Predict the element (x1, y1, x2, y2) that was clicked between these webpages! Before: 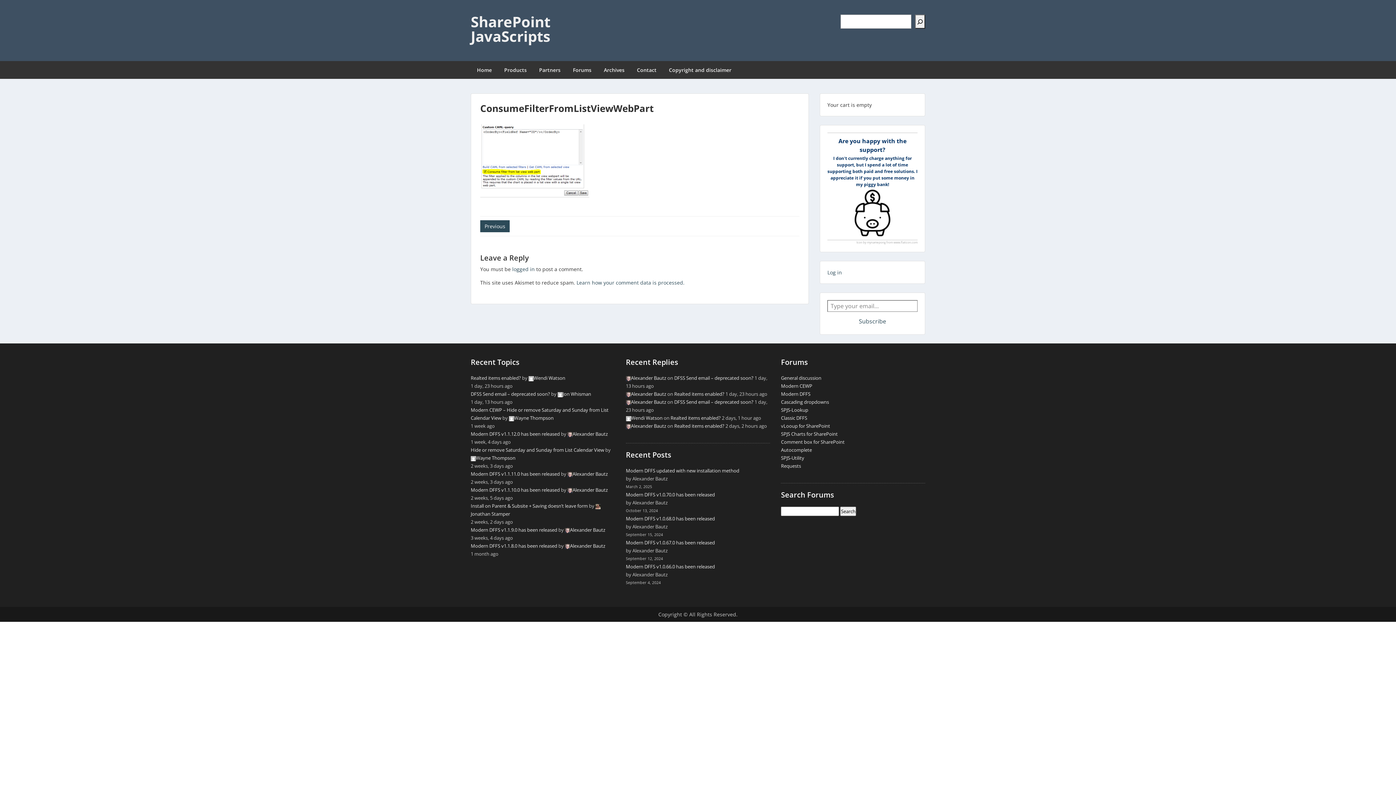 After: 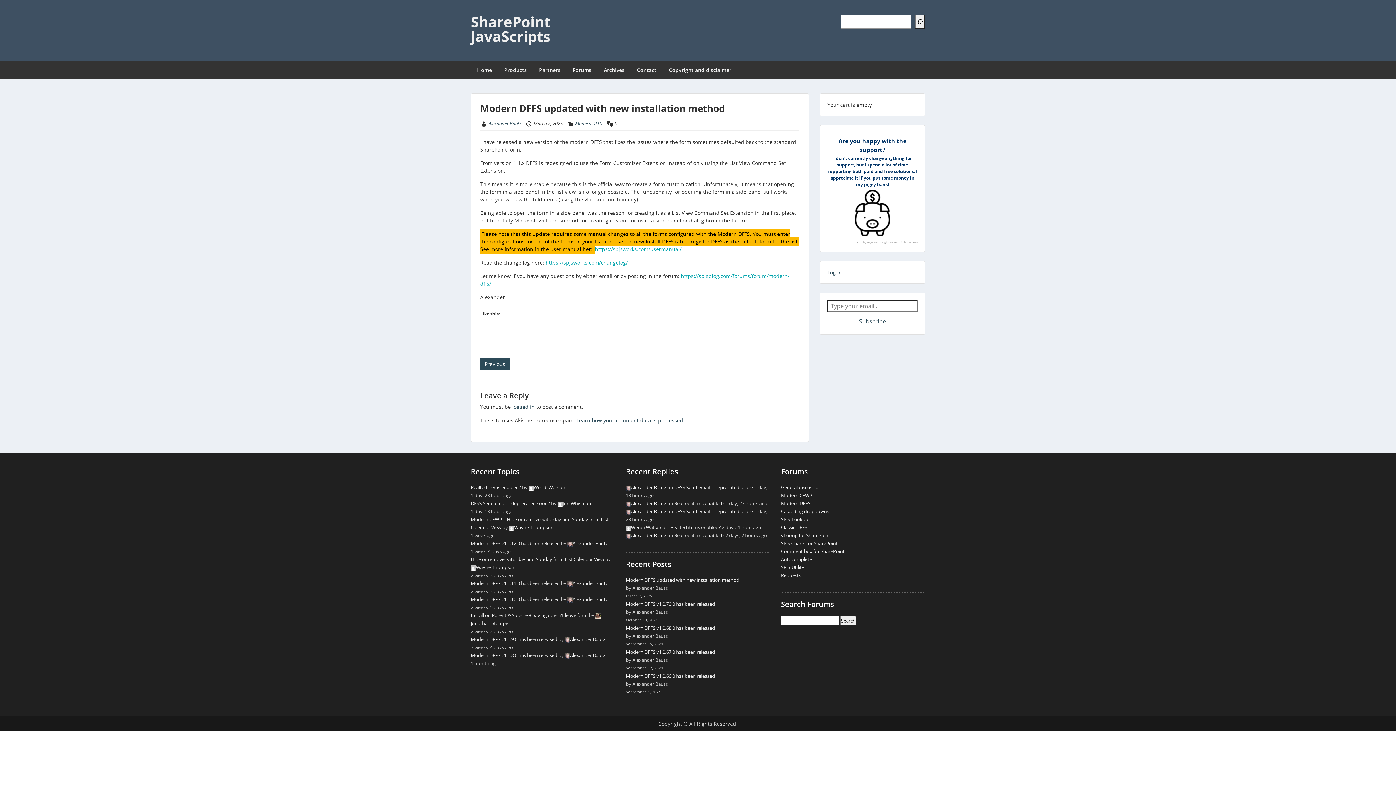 Action: label: Modern DFFS updated with new installation method bbox: (626, 467, 739, 474)